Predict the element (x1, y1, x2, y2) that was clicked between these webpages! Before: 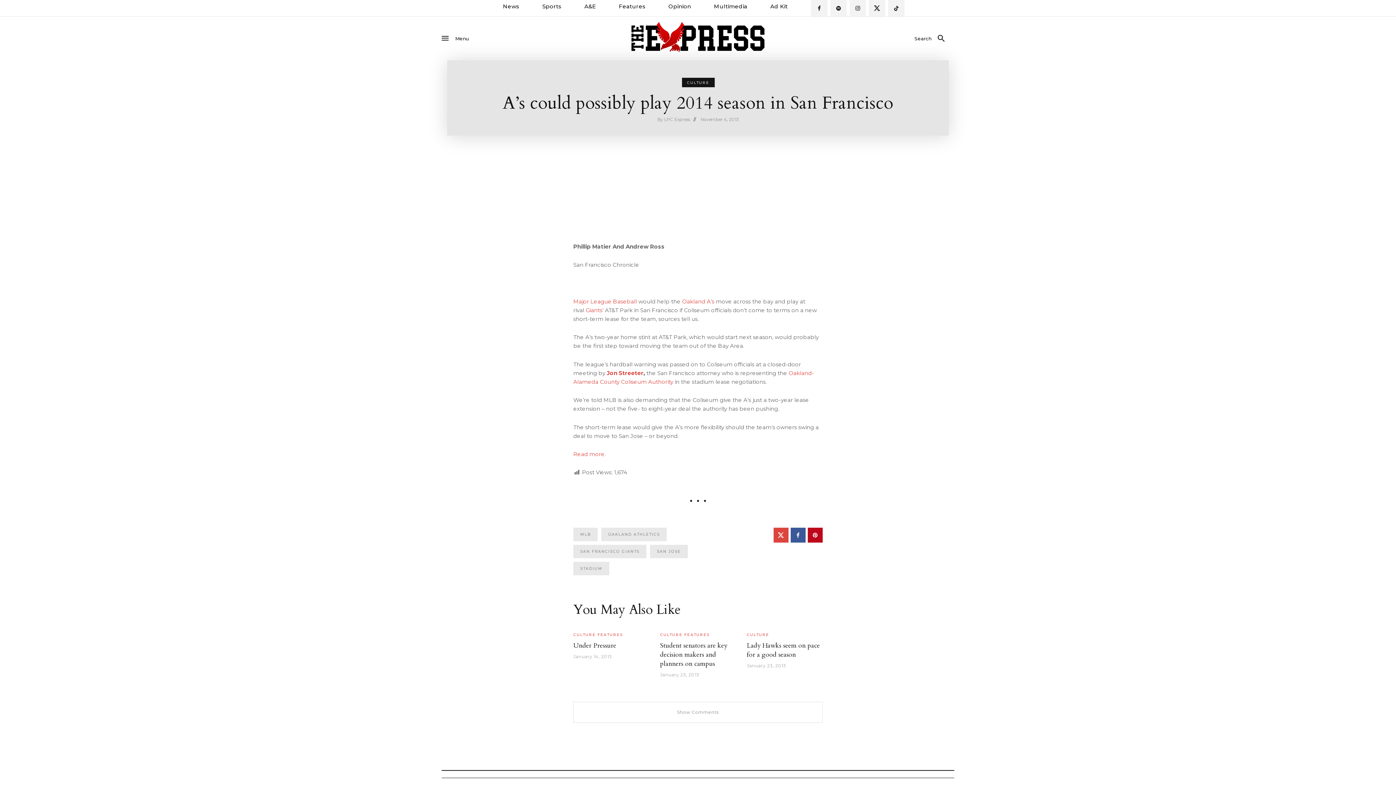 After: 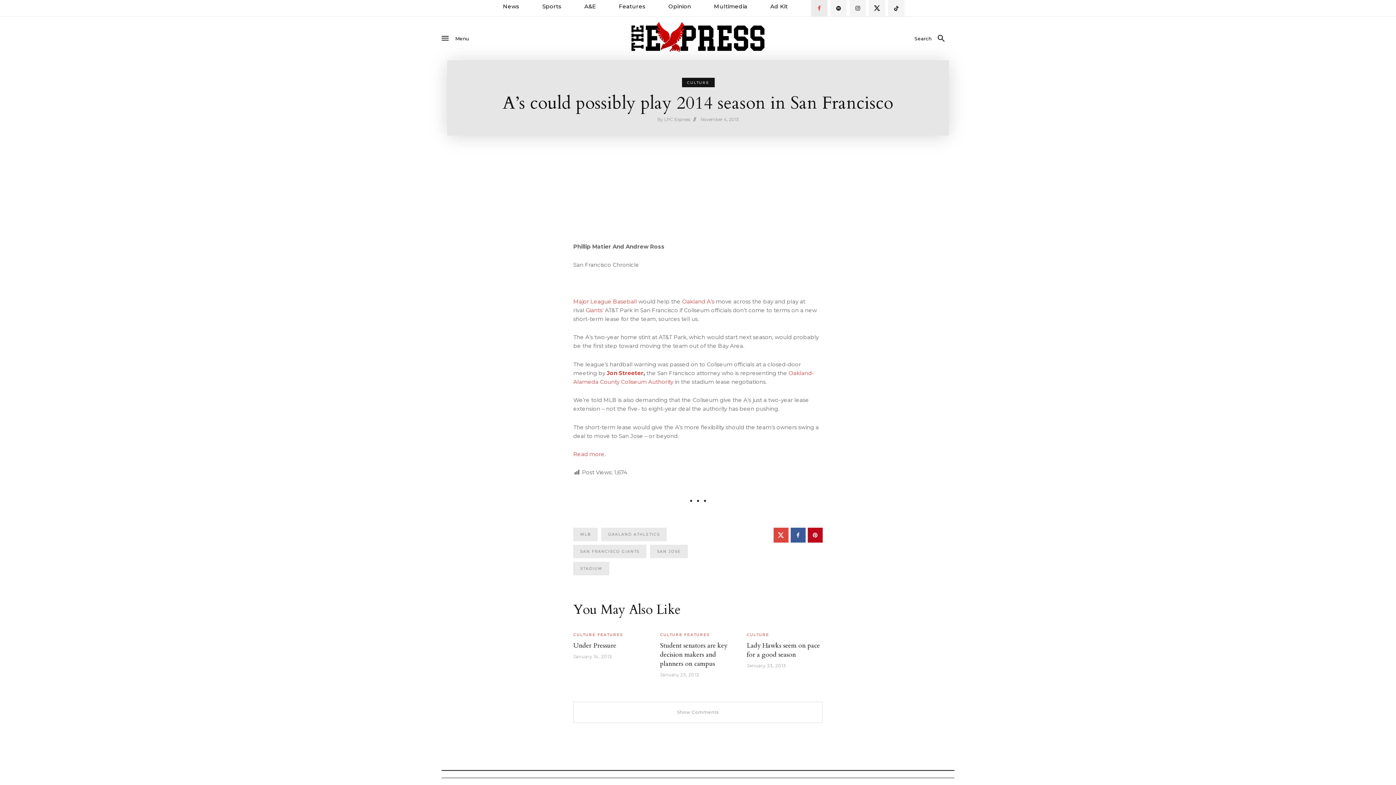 Action: bbox: (811, 0, 827, 16)